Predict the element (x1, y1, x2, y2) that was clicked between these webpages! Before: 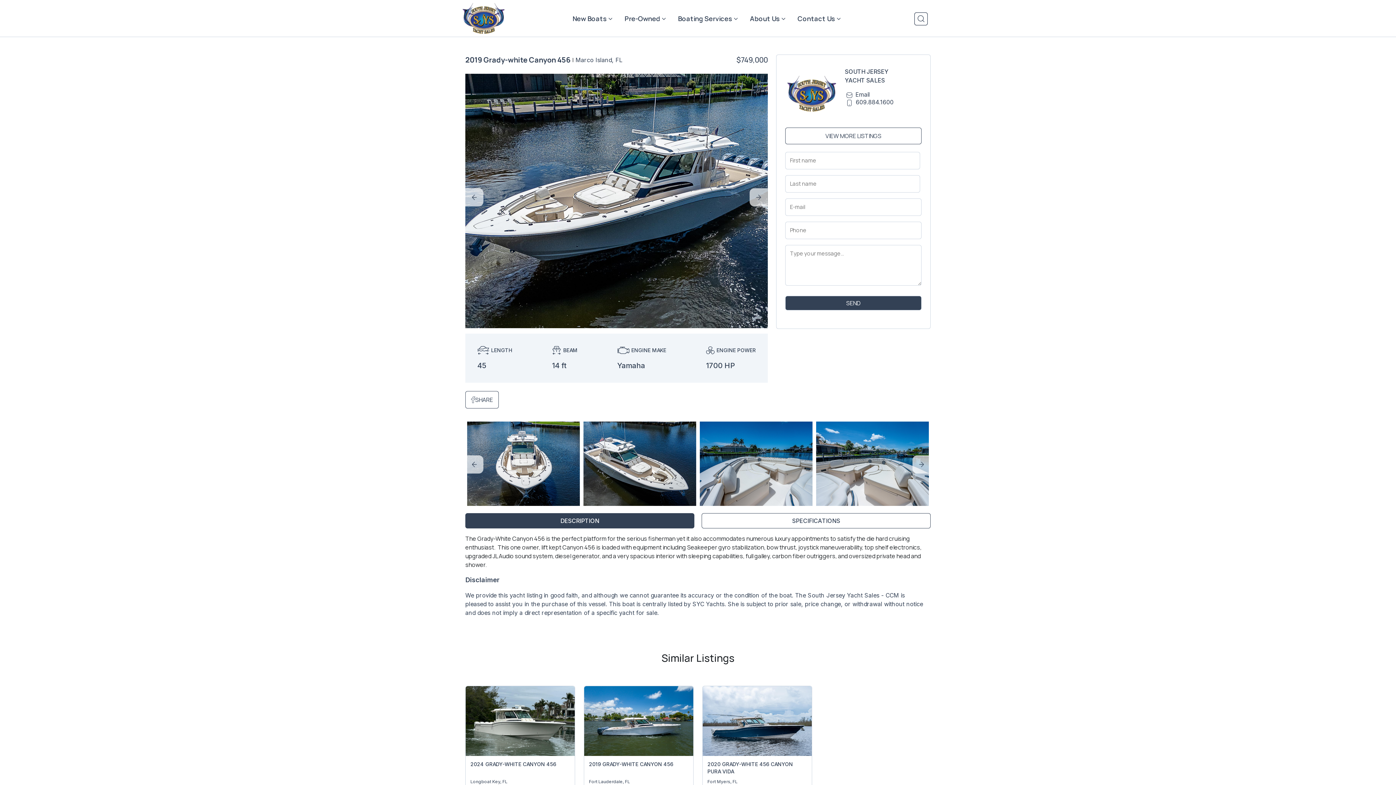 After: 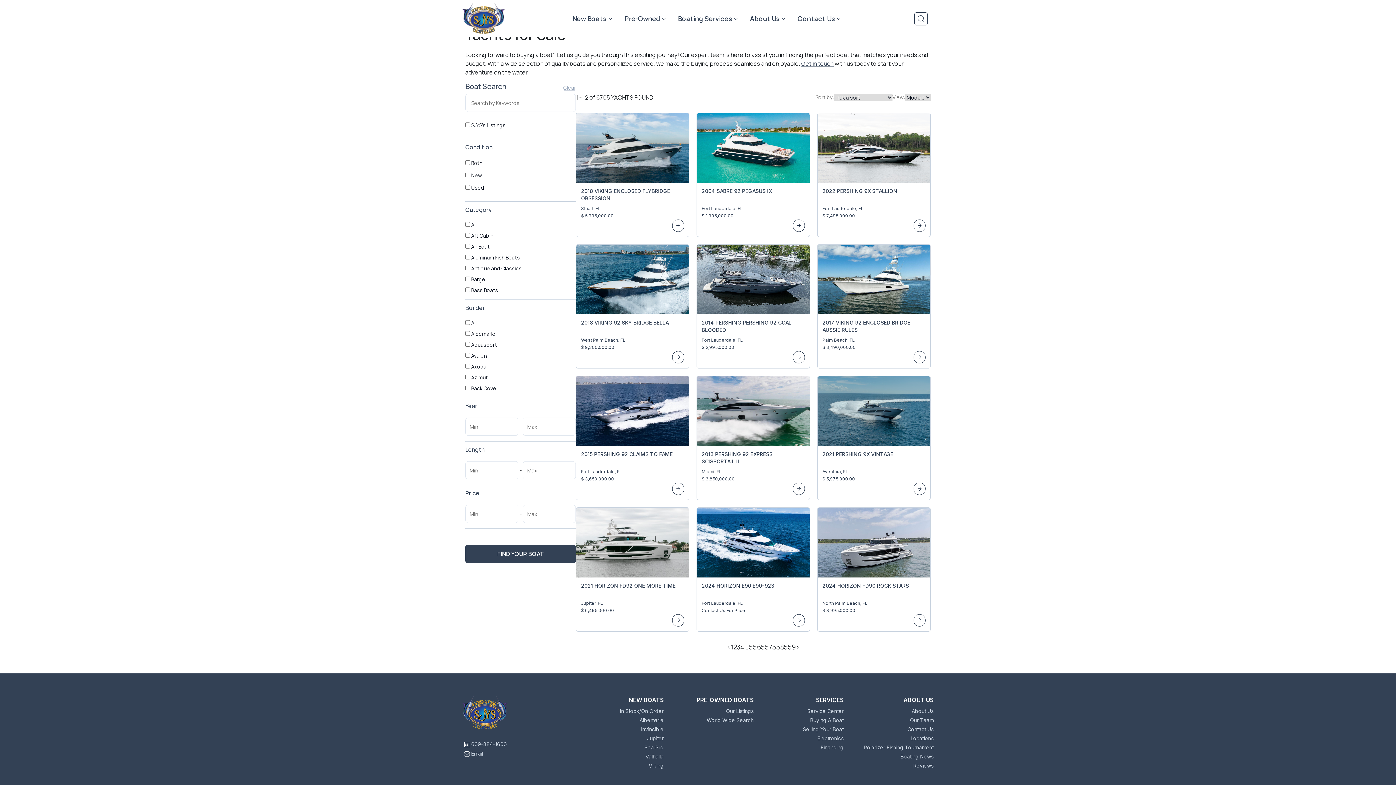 Action: bbox: (787, 75, 836, 111)